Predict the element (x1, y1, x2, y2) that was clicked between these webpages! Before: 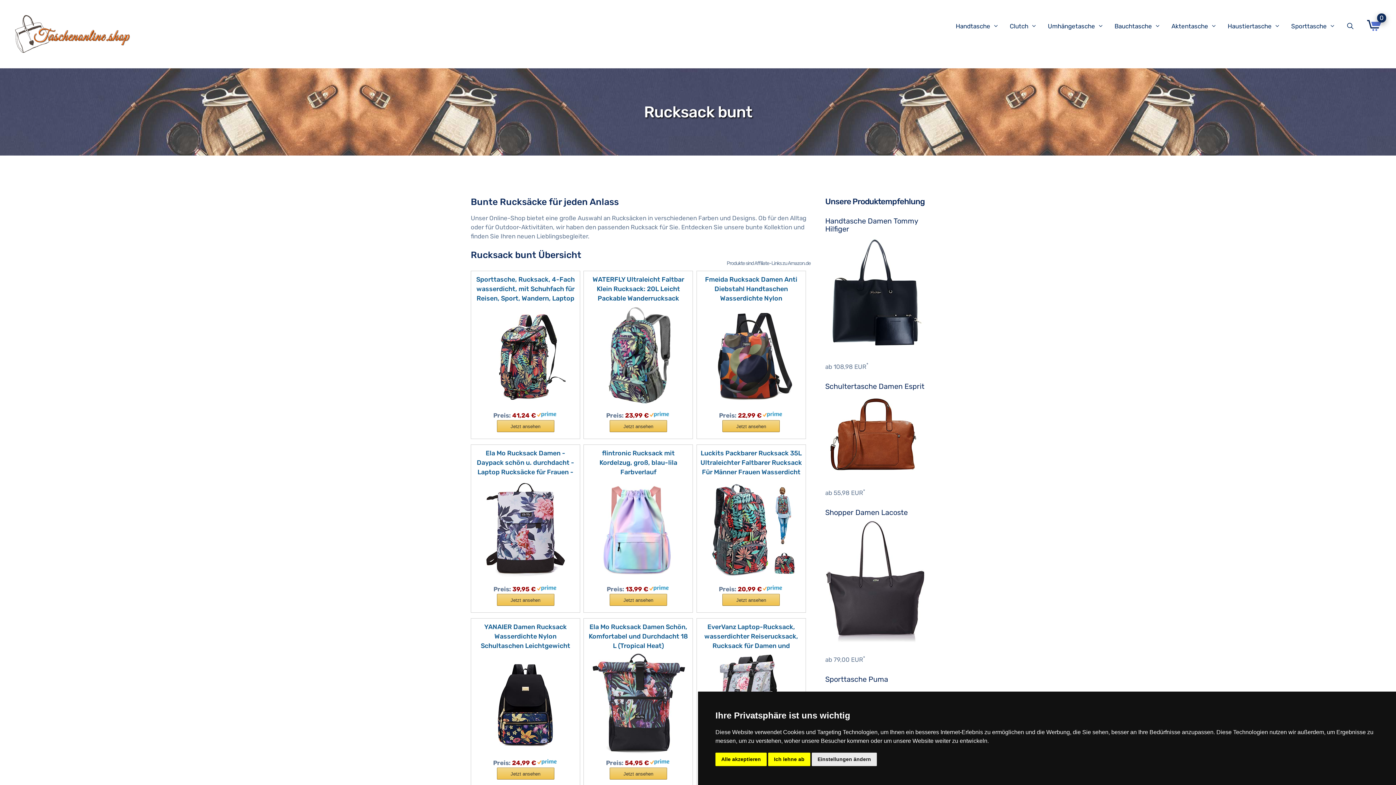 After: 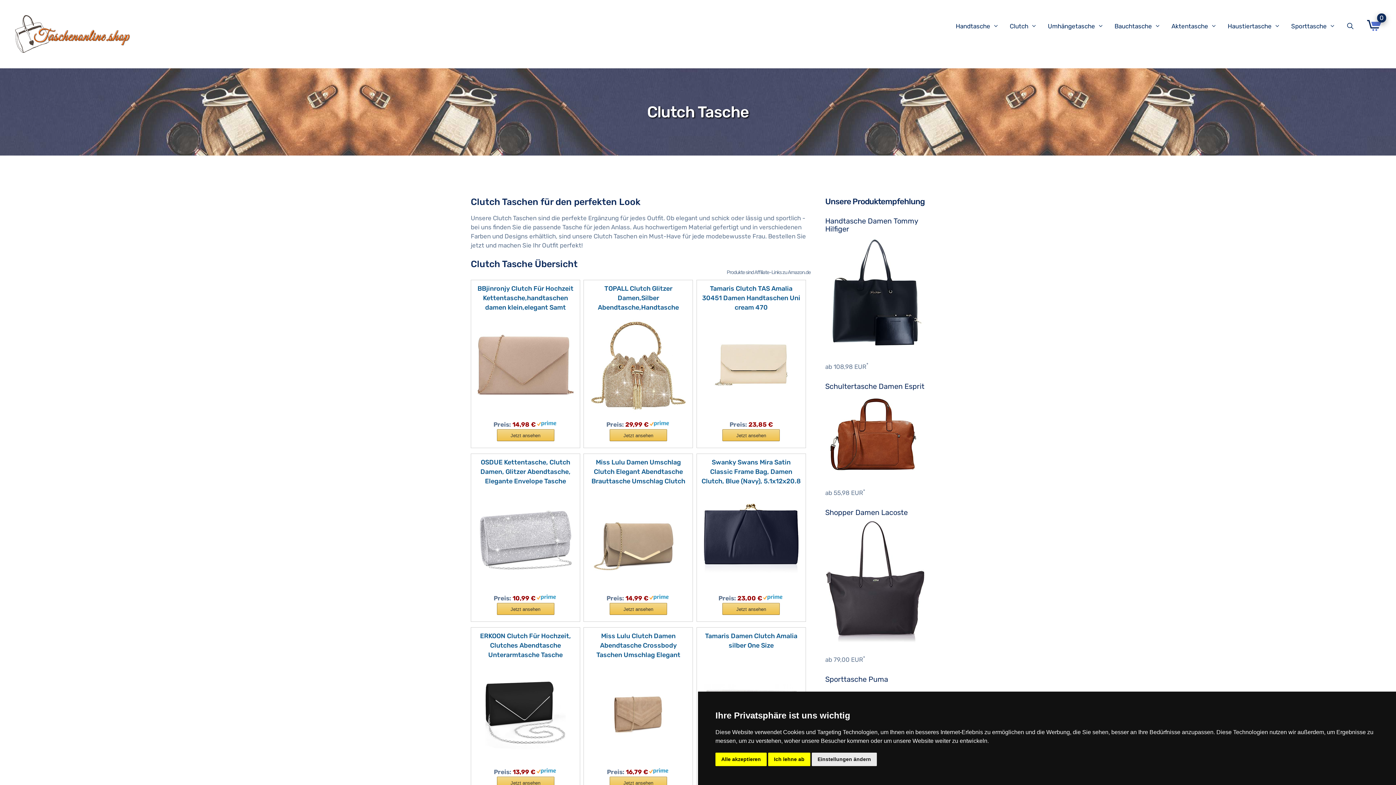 Action: label: Clutch bbox: (1006, 15, 1044, 37)